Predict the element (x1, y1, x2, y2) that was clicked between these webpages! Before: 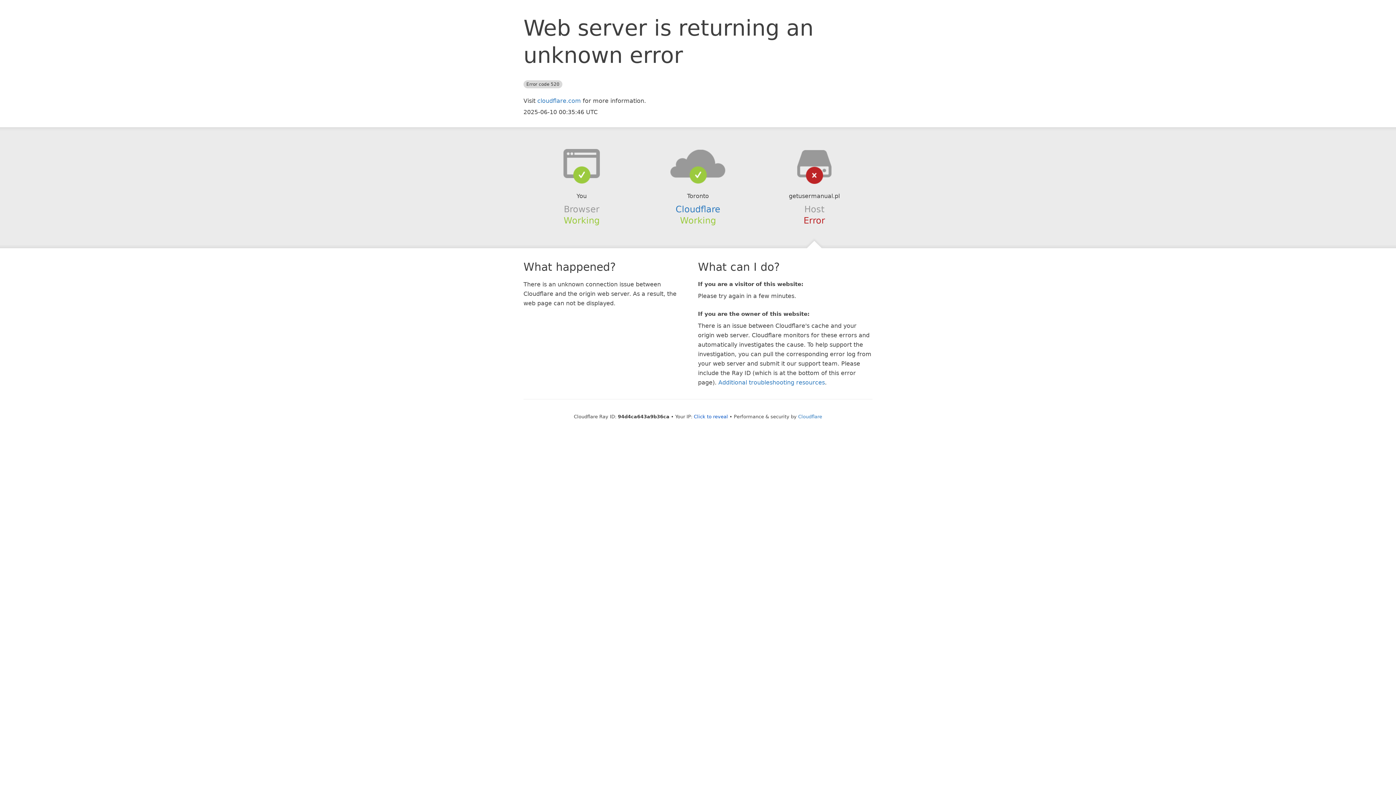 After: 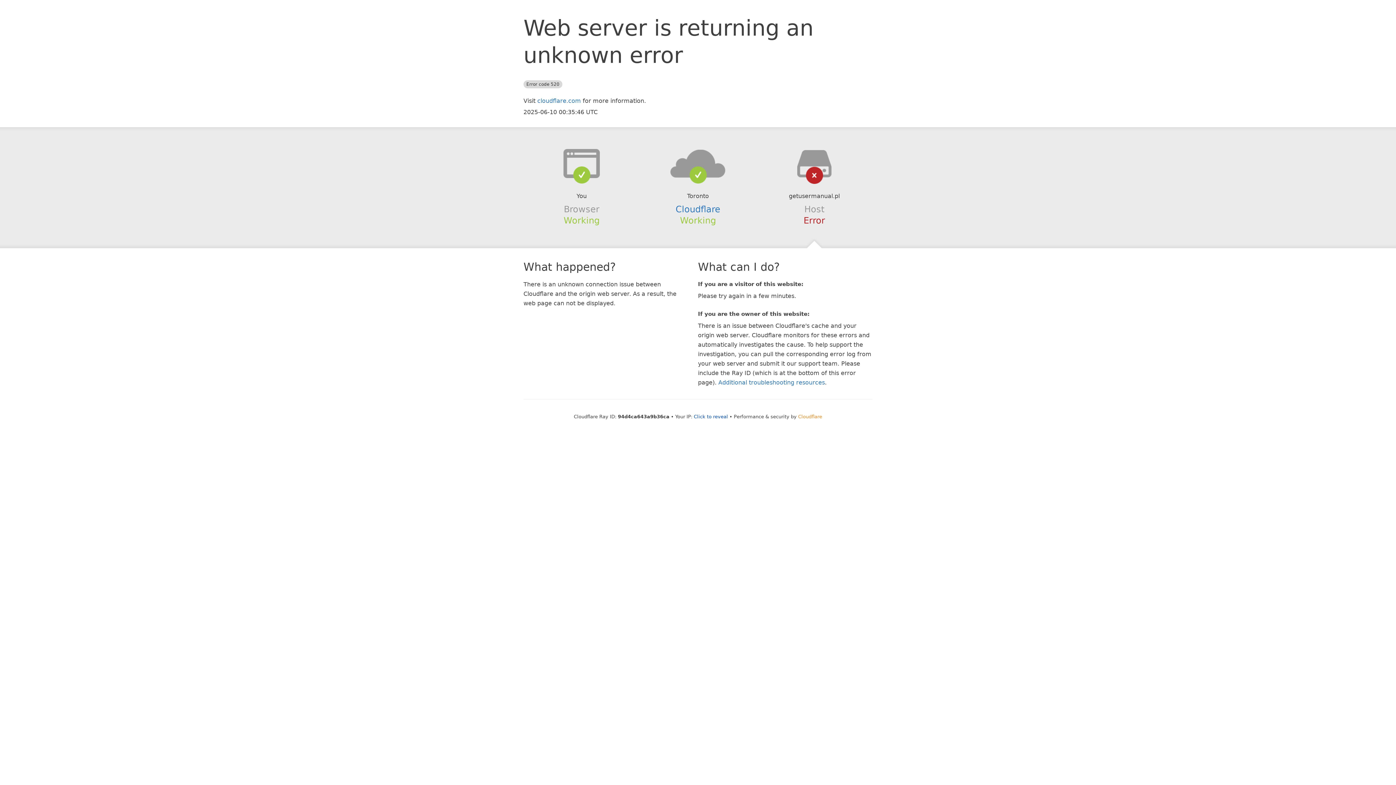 Action: bbox: (798, 414, 822, 419) label: Cloudflare